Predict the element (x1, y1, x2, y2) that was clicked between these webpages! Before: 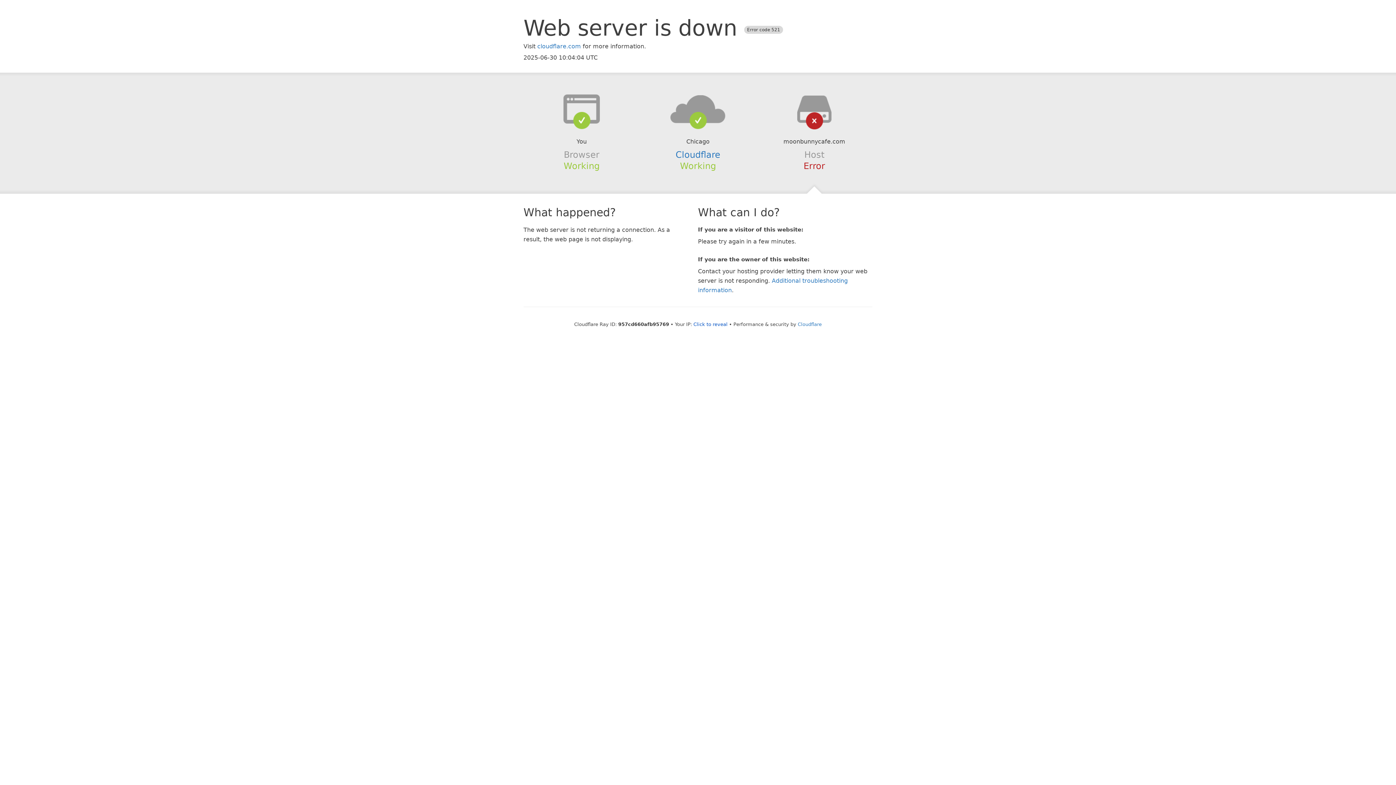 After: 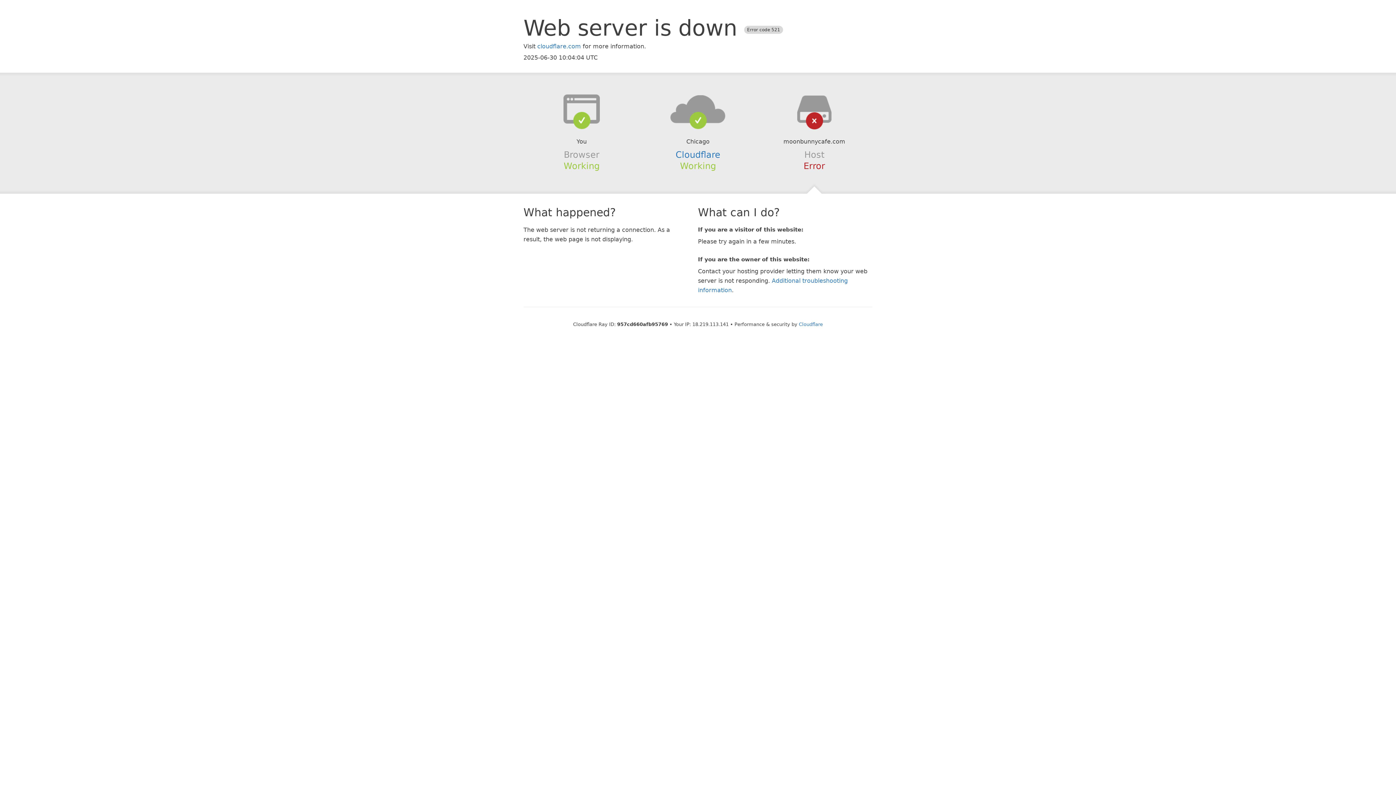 Action: bbox: (693, 321, 727, 327) label: Click to reveal